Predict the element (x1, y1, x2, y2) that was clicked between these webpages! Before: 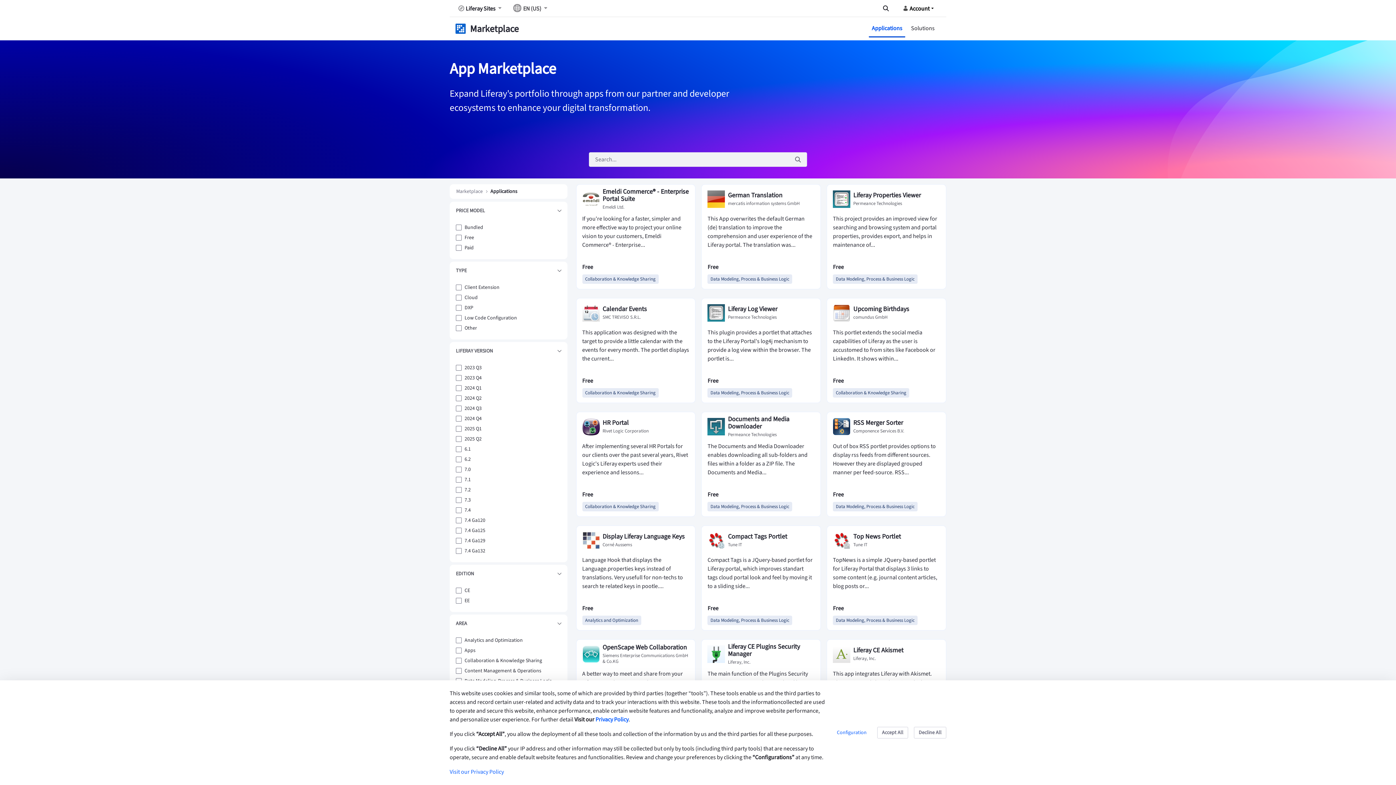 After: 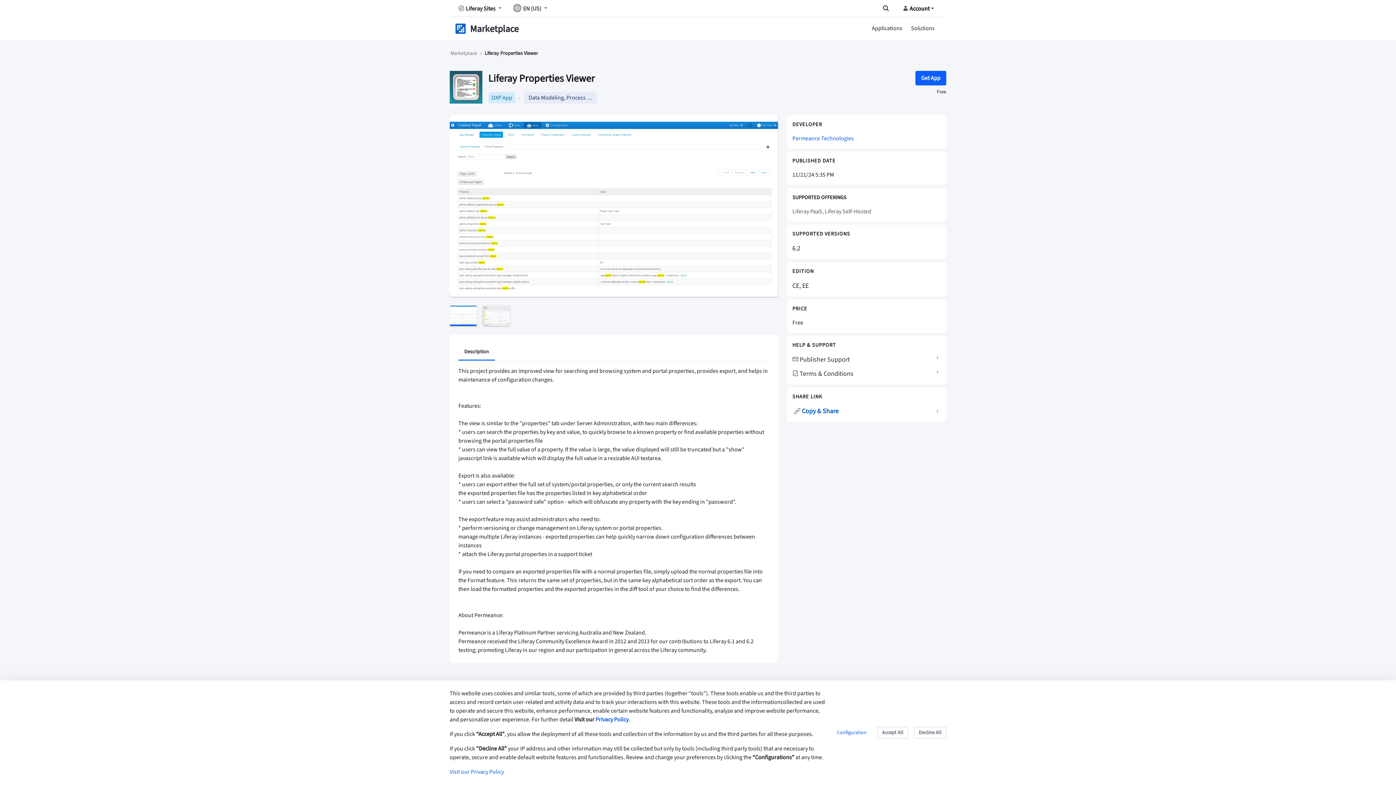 Action: bbox: (826, 184, 946, 289) label: Liferay Properties Viewer
Permeance Technologies
This project provides an improved view for searching and browsing system and portal properties, provides export, and helps in maintenance of...
Free
Data Modeling, Process & Business Logic